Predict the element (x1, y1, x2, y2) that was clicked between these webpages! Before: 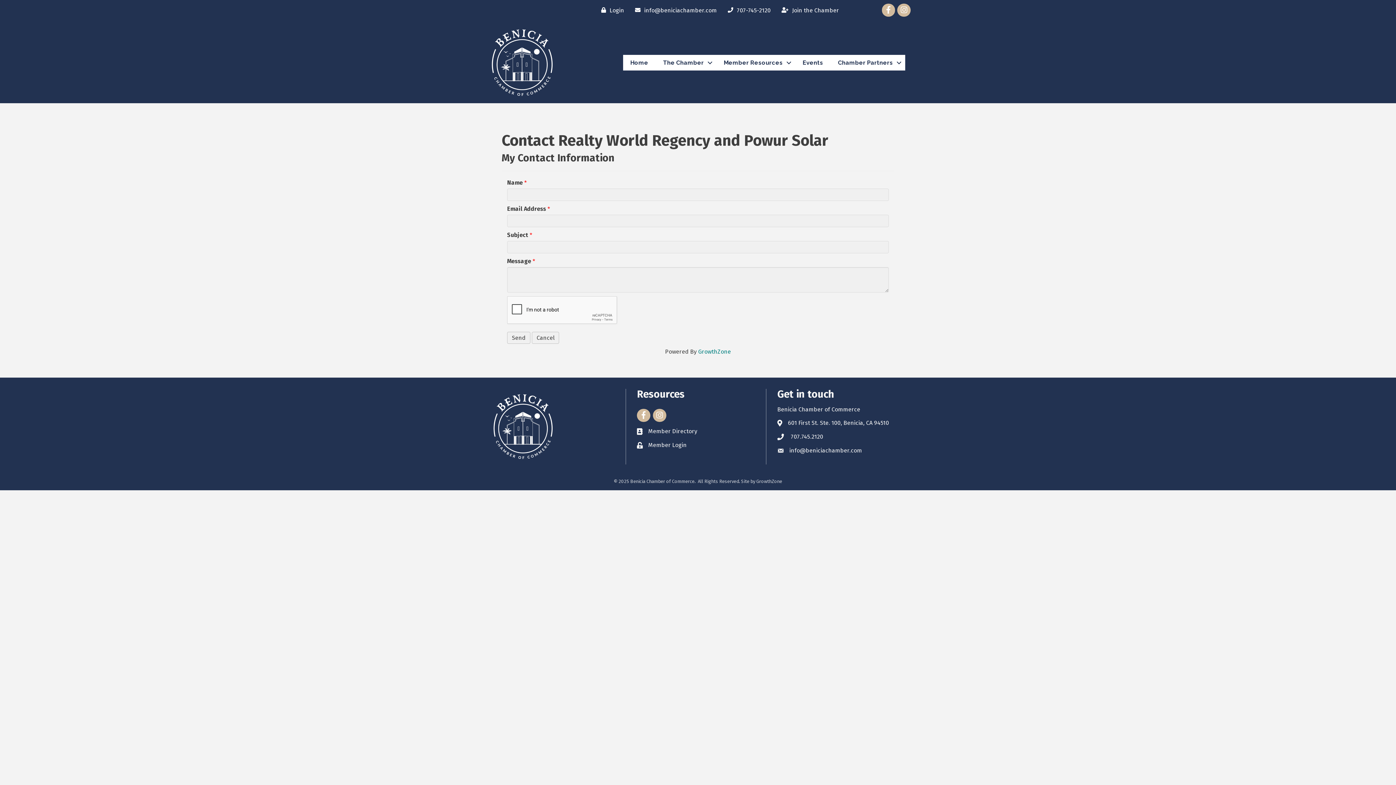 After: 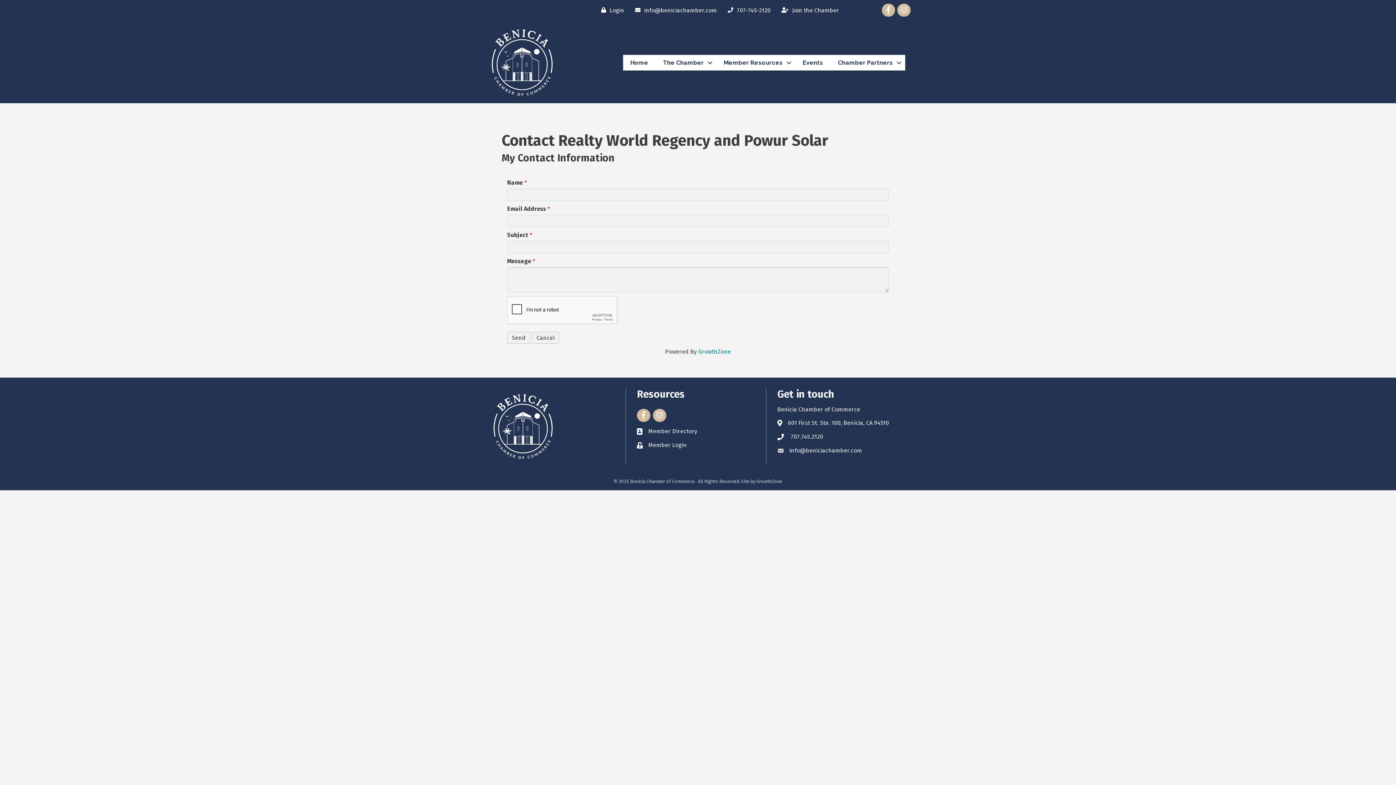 Action: bbox: (648, 441, 686, 449) label: Member Login